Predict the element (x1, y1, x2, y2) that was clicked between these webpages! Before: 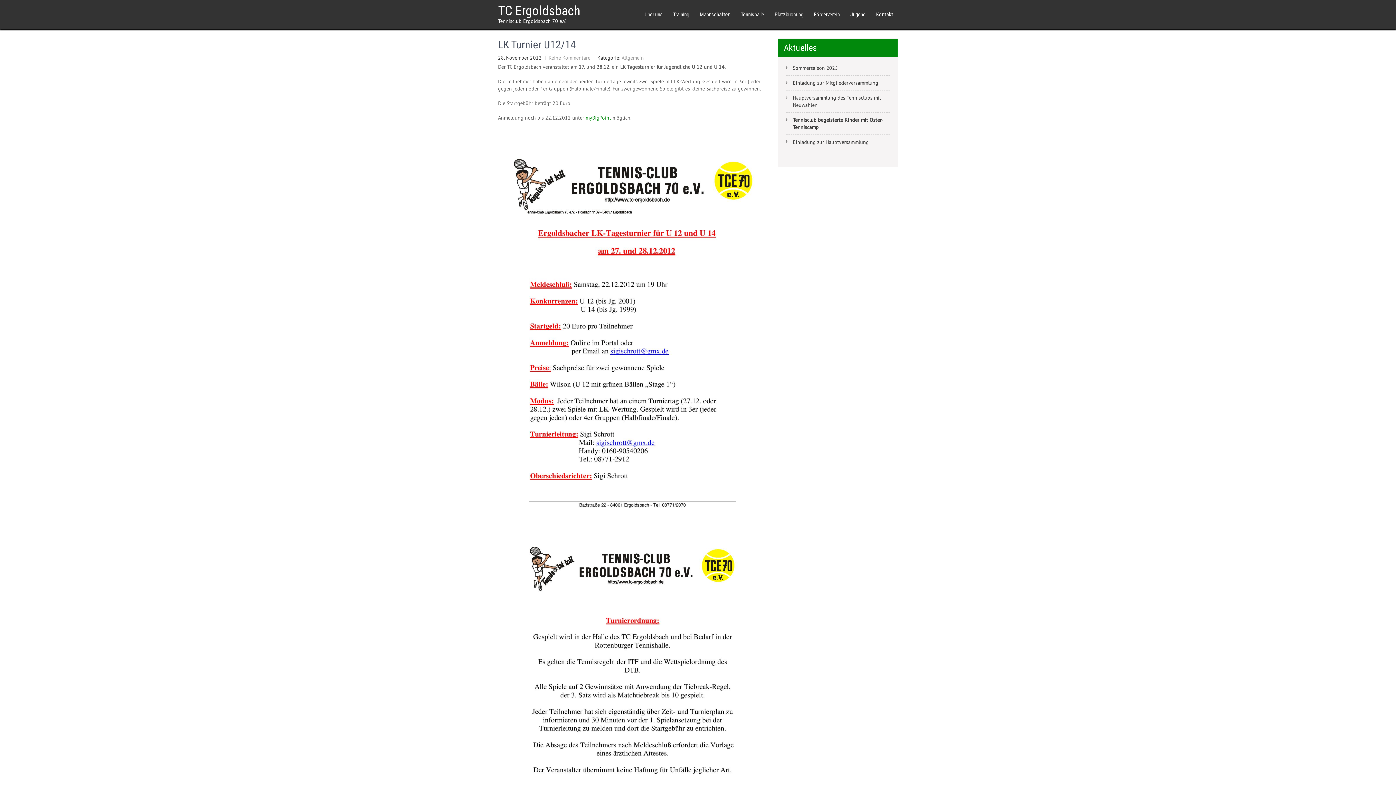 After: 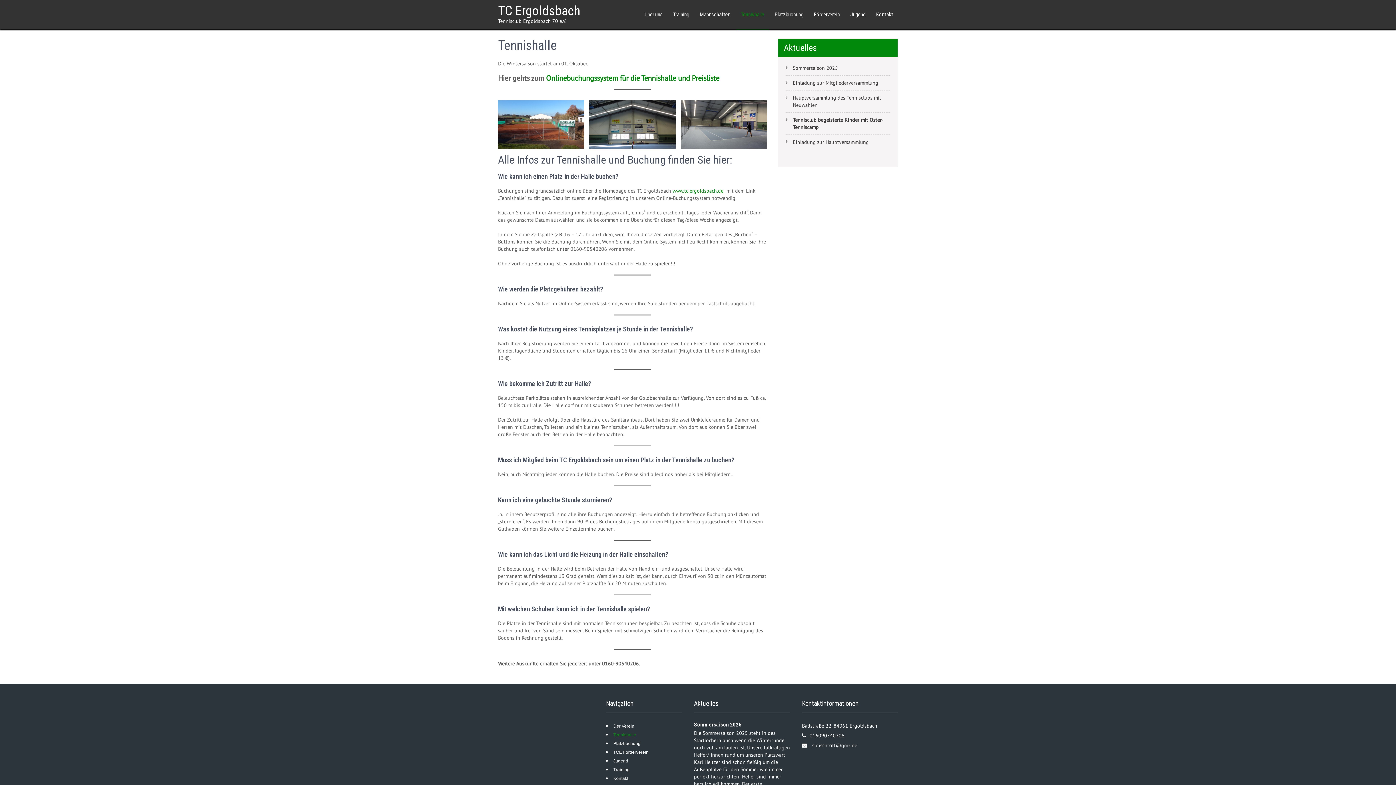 Action: bbox: (736, 0, 769, 29) label: Tennishalle